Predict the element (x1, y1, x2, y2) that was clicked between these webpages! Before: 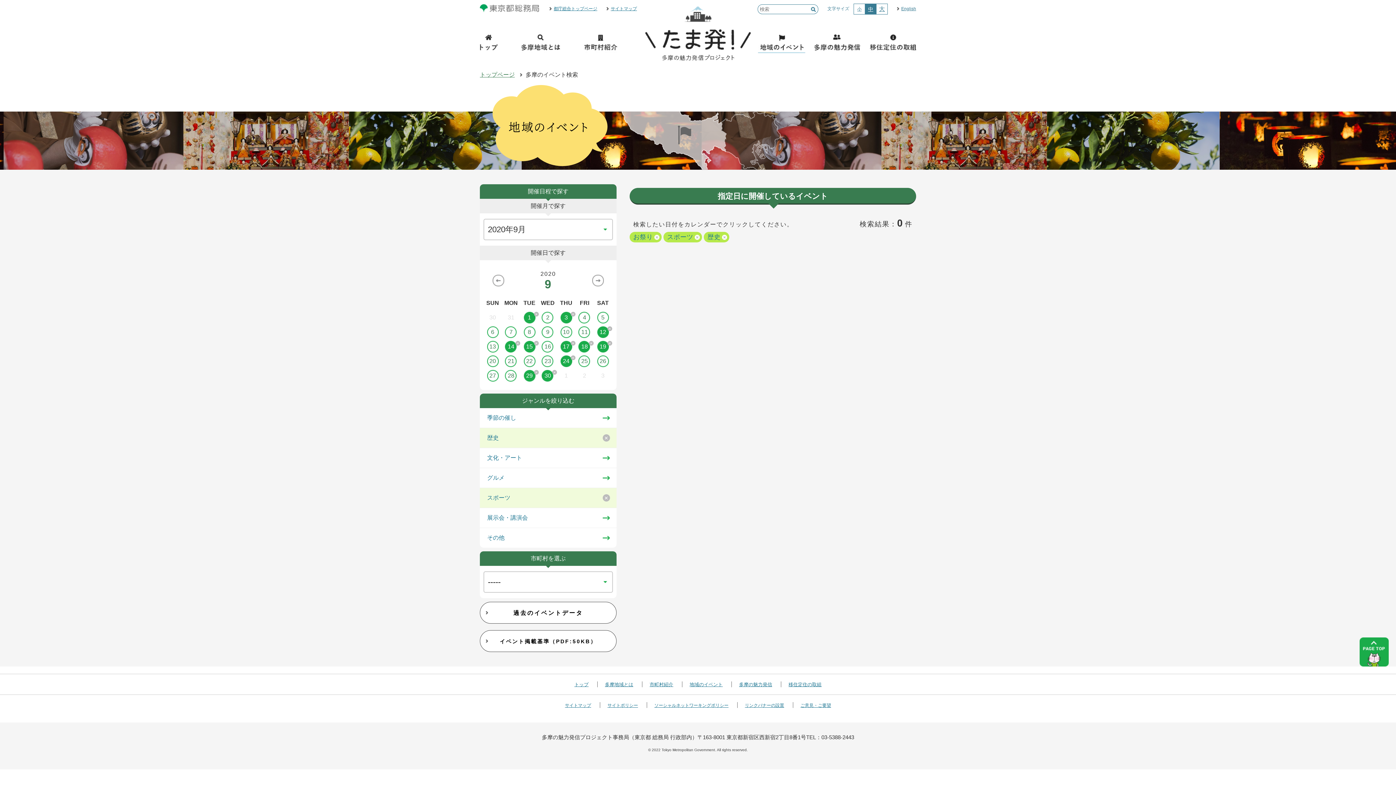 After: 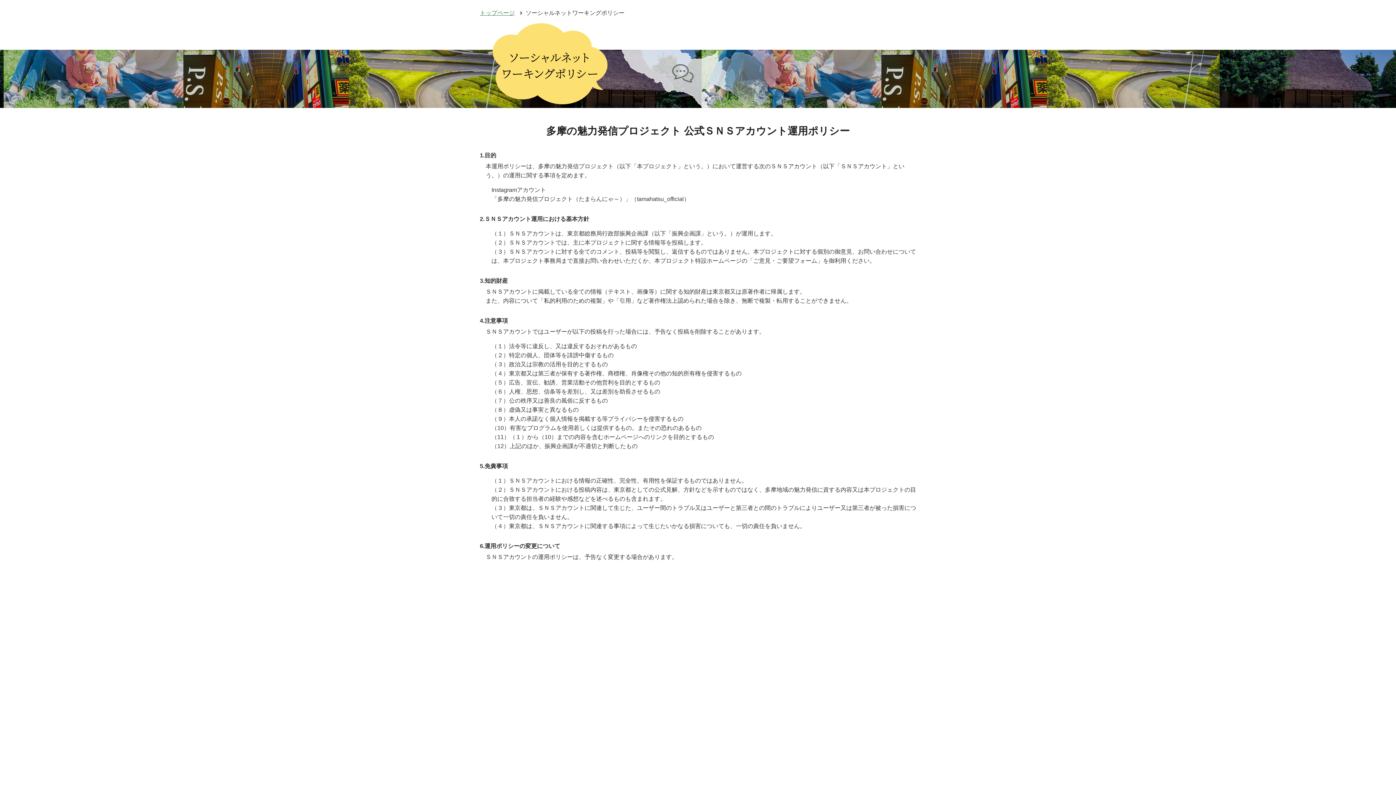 Action: label: ソーシャルネットワーキングポリシー bbox: (654, 703, 728, 708)